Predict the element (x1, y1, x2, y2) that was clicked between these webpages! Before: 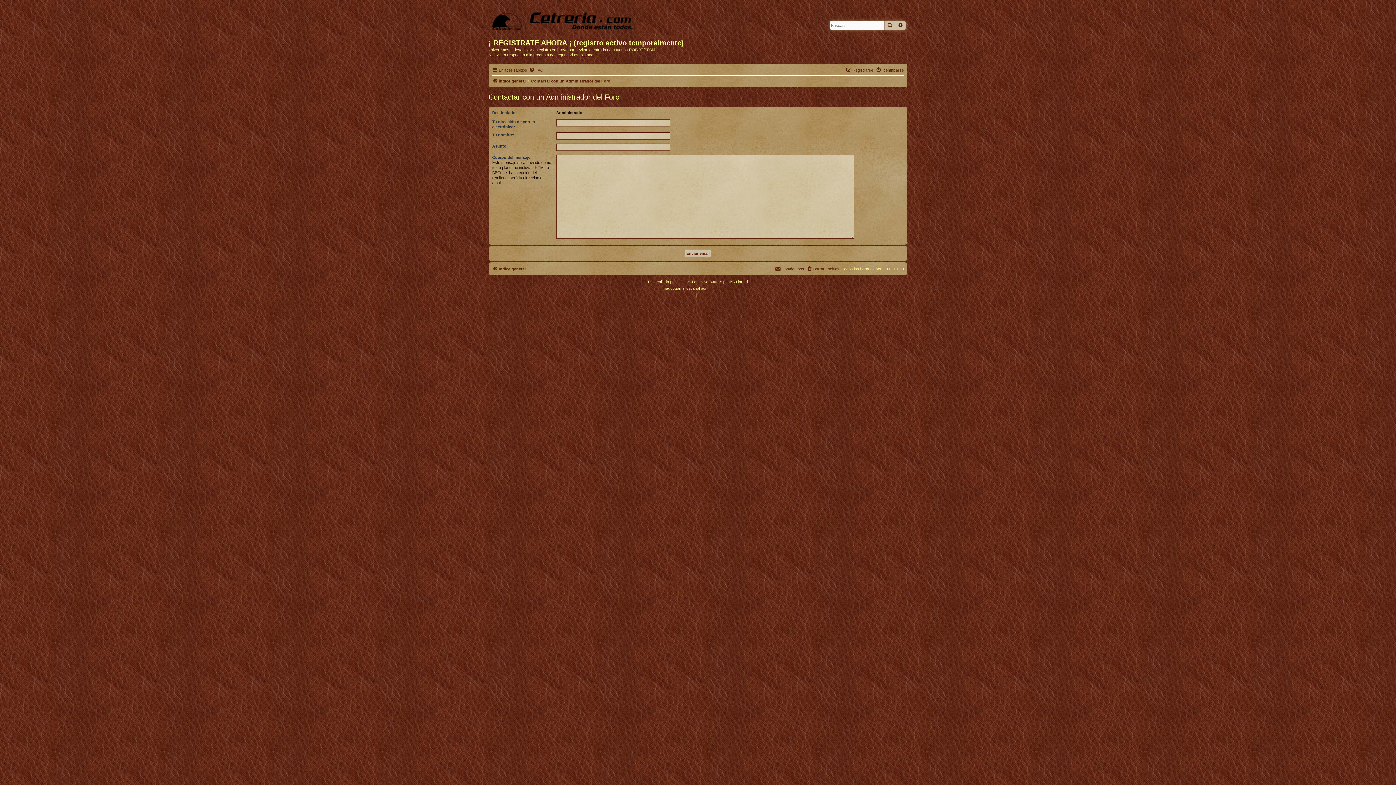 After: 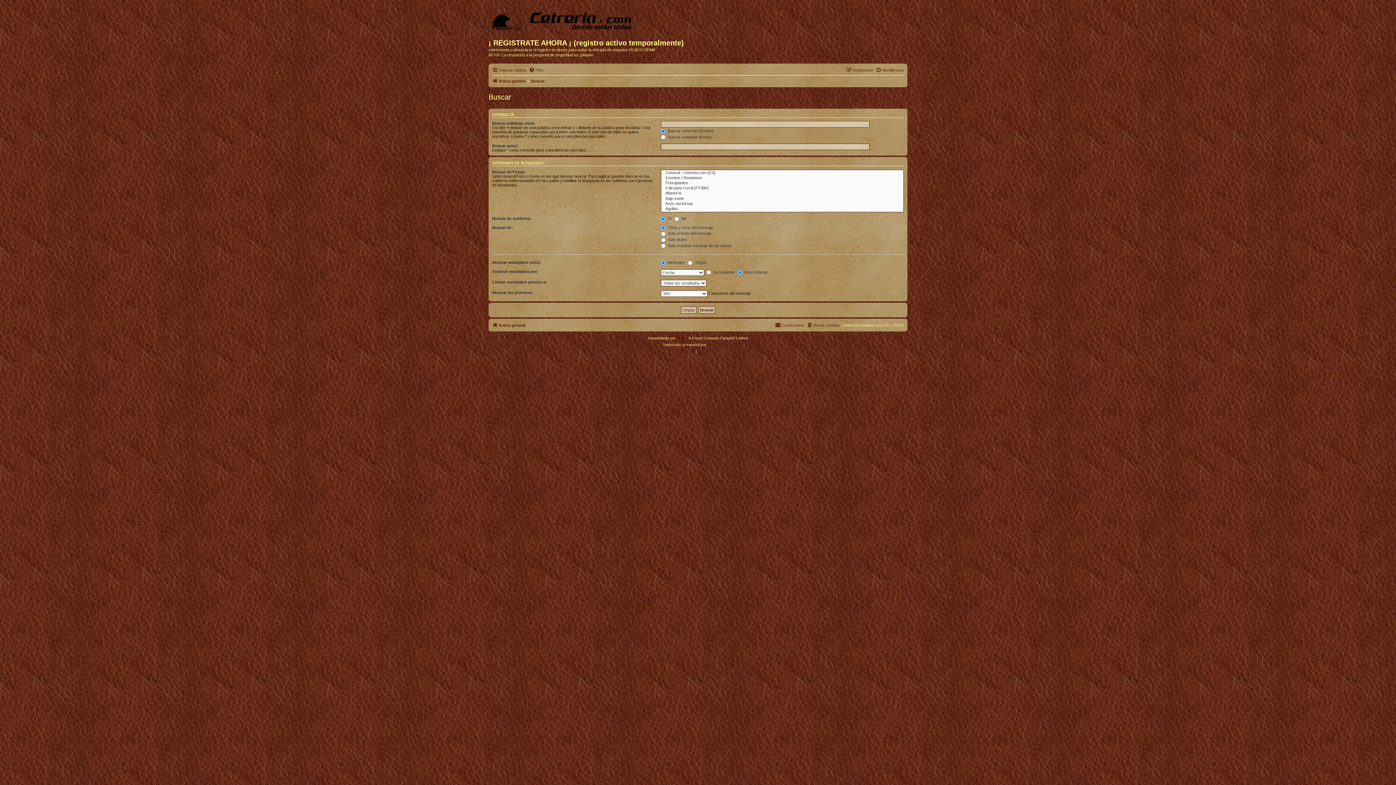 Action: bbox: (884, 21, 895, 29) label: Buscar